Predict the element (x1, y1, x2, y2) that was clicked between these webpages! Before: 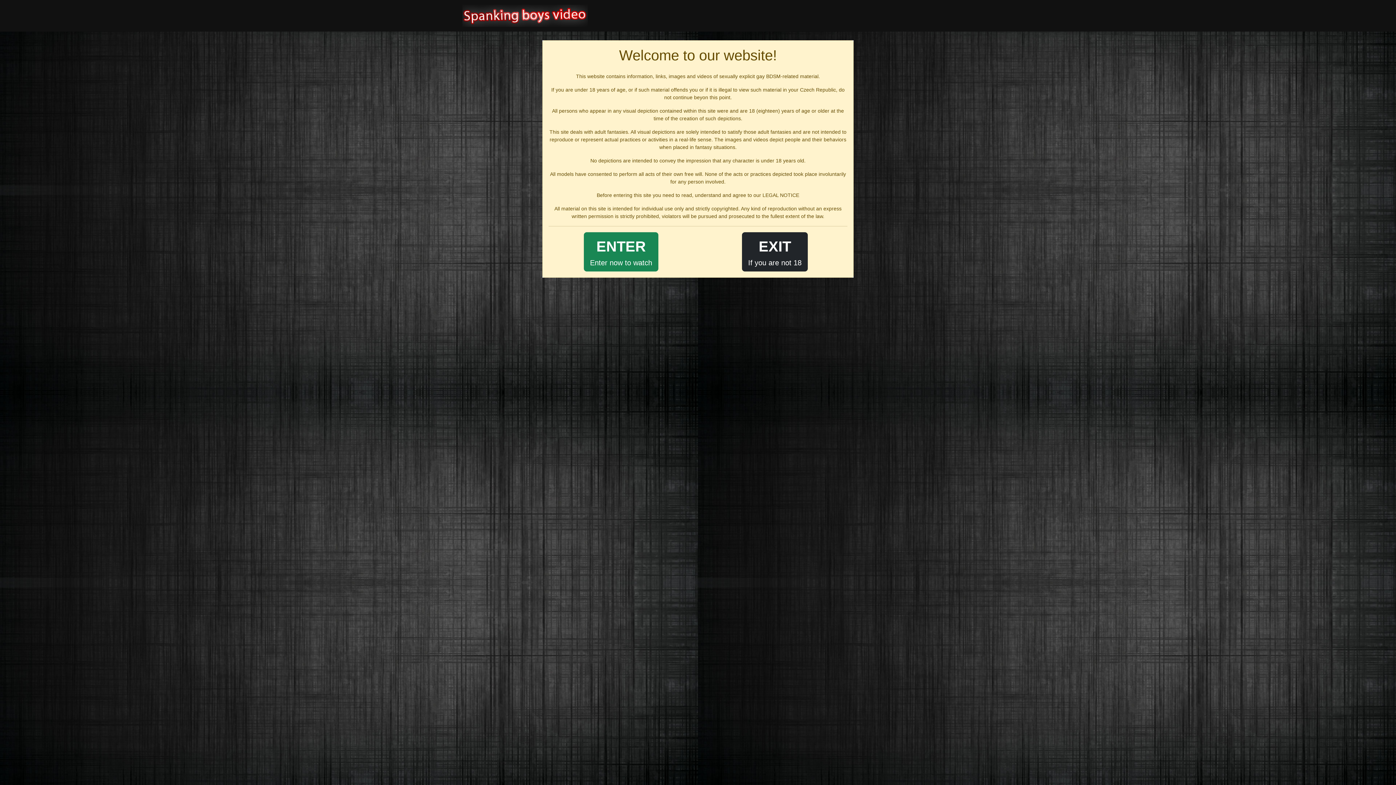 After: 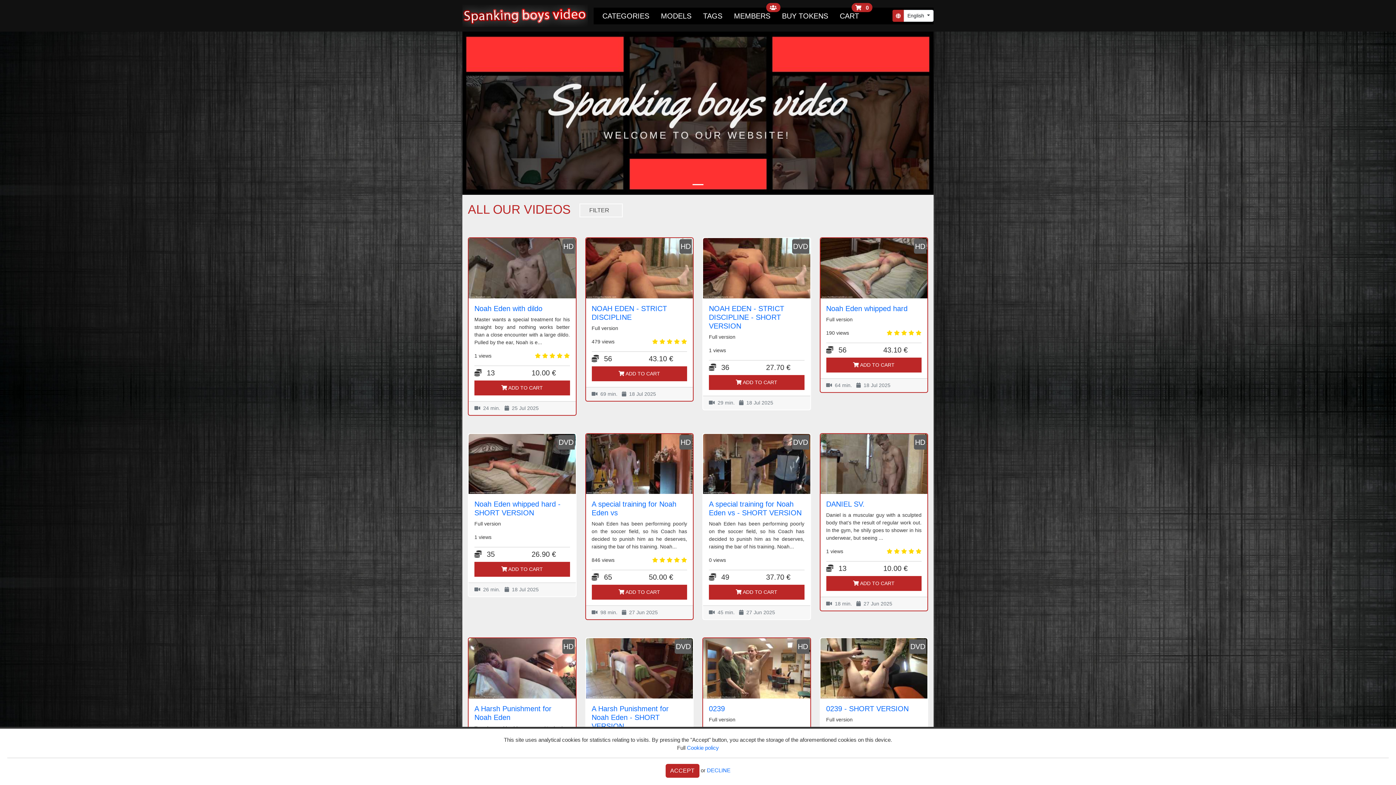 Action: bbox: (462, 2, 588, 28)